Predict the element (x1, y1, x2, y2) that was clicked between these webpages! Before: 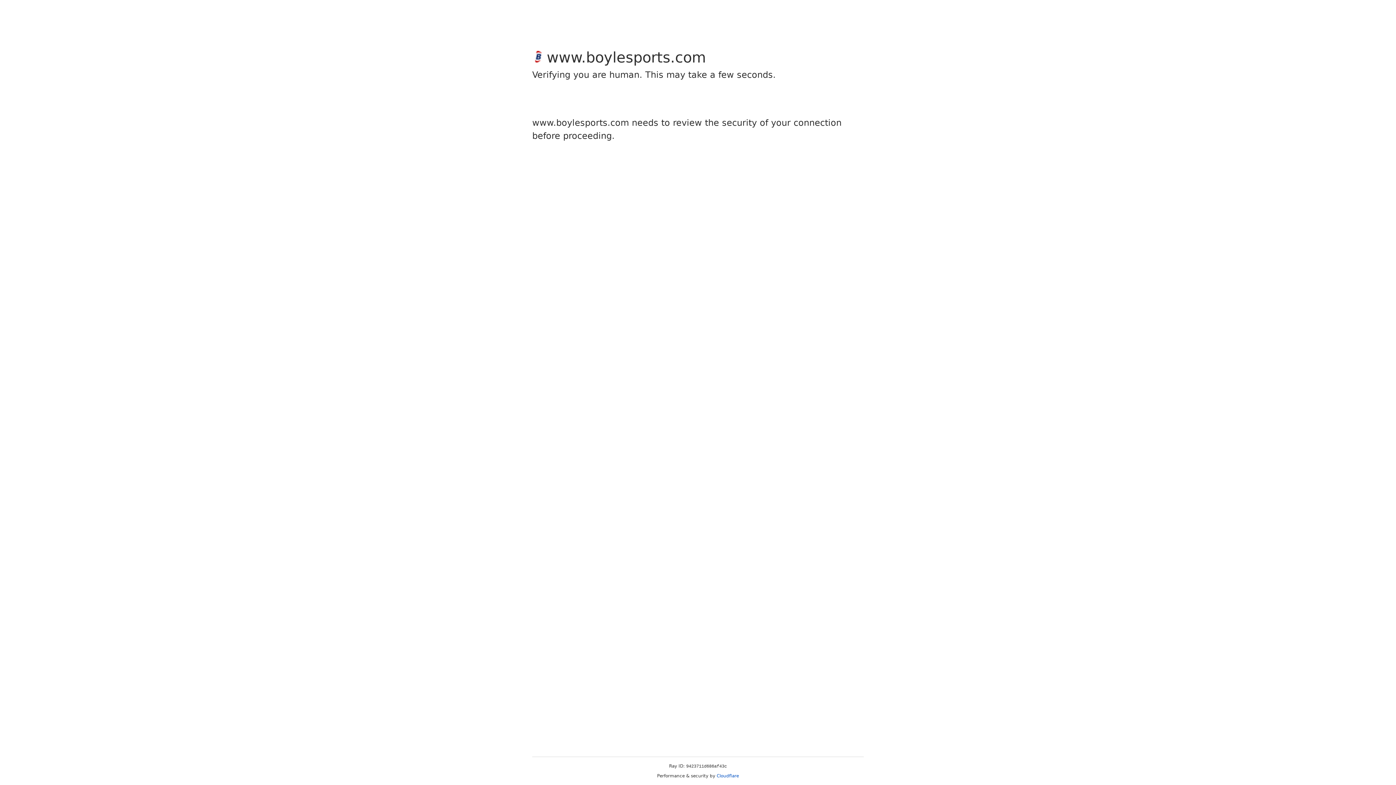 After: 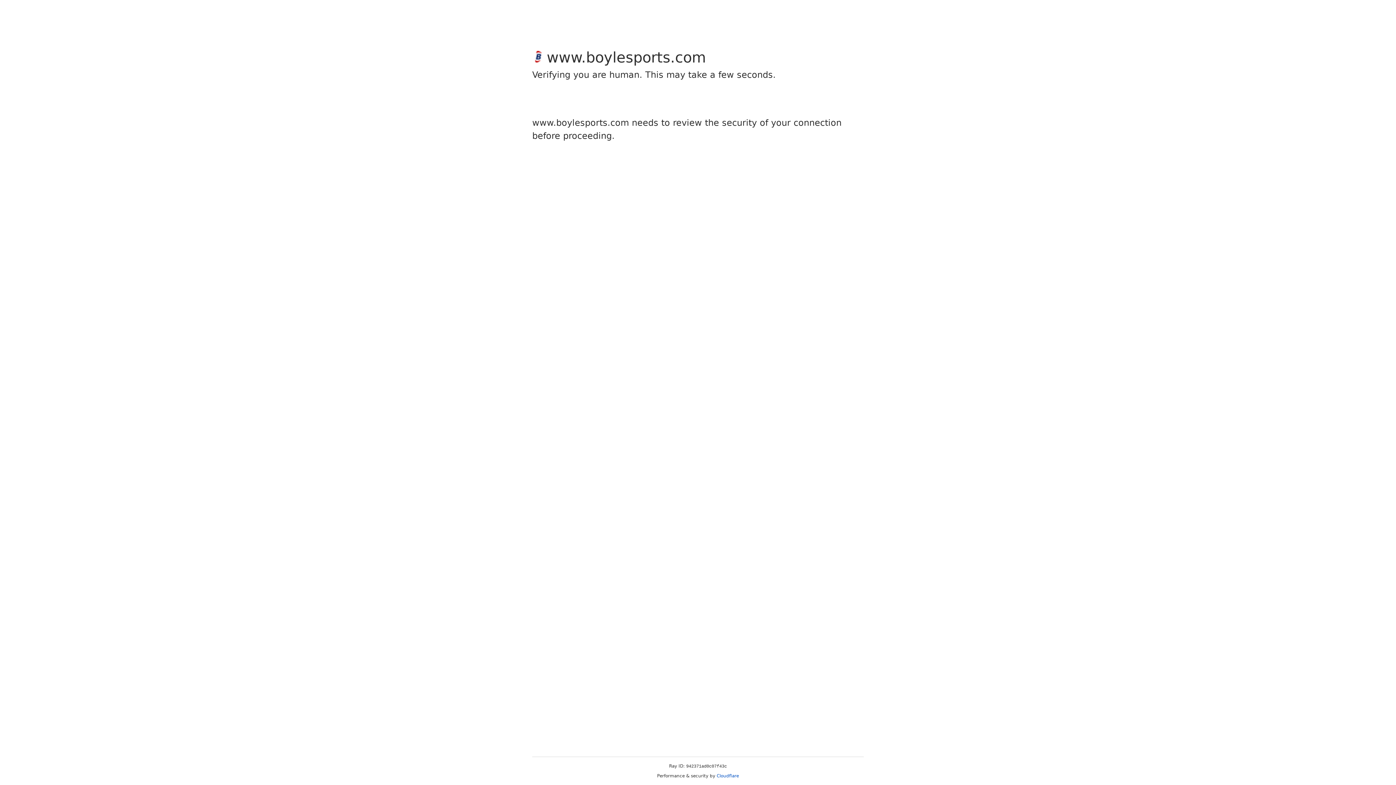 Action: bbox: (716, 773, 739, 778) label: Cloudflare